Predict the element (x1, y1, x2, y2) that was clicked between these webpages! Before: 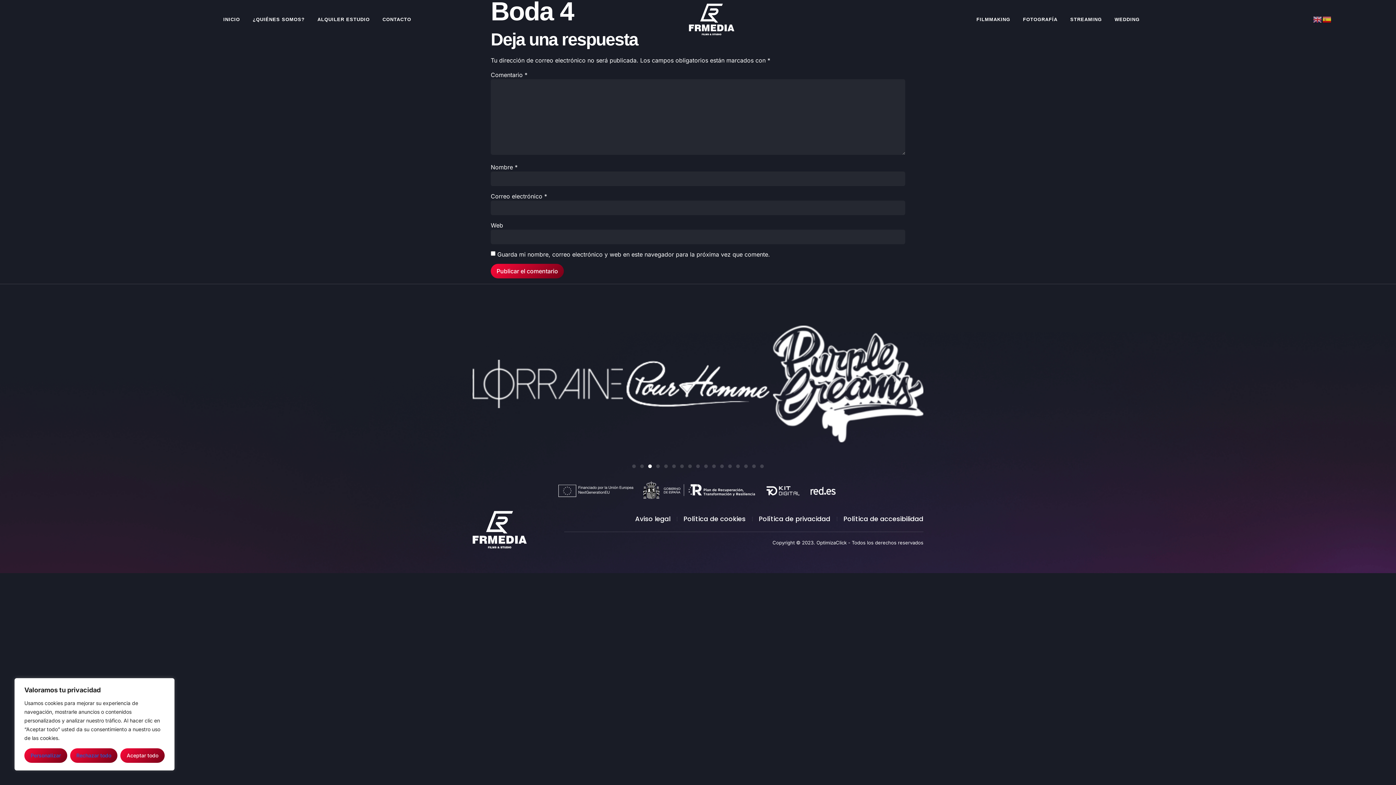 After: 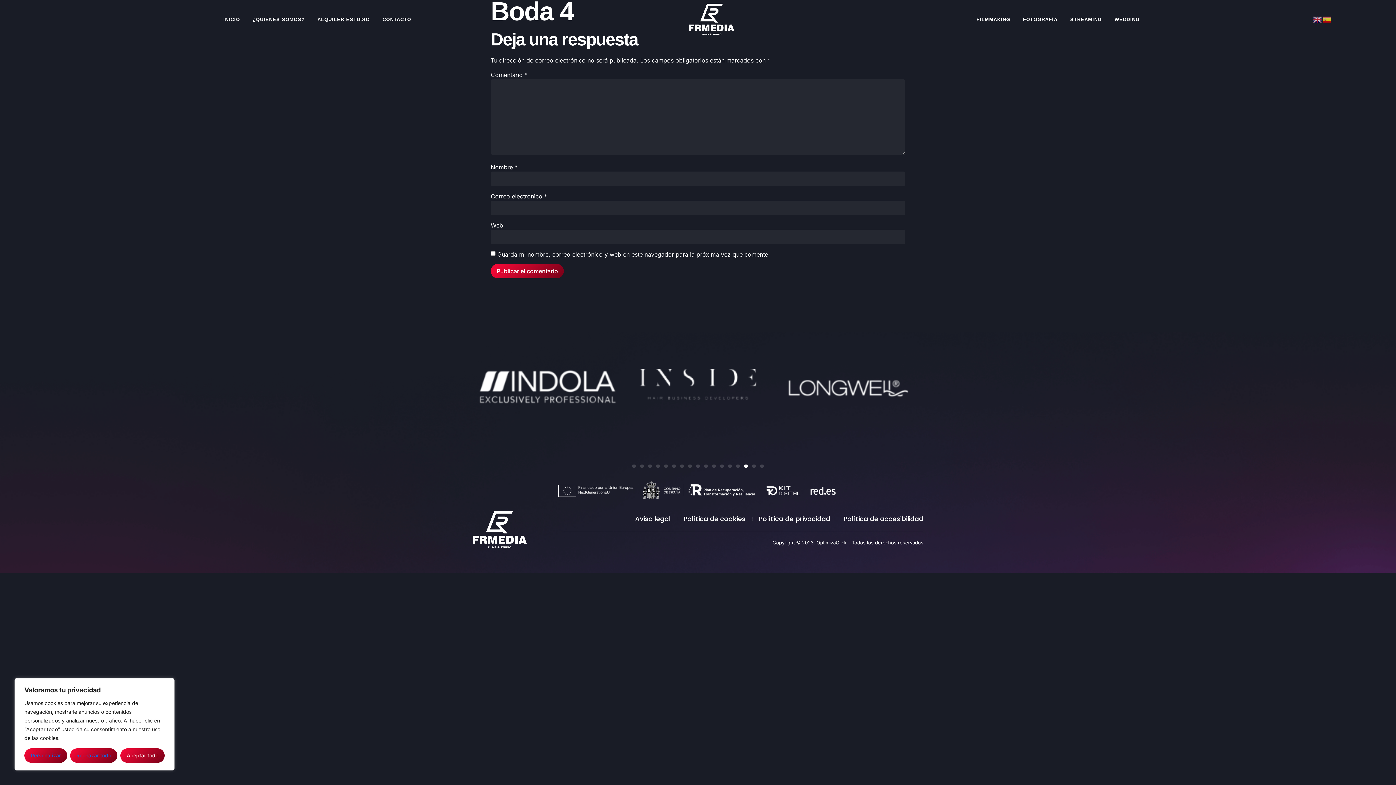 Action: bbox: (720, 464, 724, 468) label: Ir a la diapositiva 12